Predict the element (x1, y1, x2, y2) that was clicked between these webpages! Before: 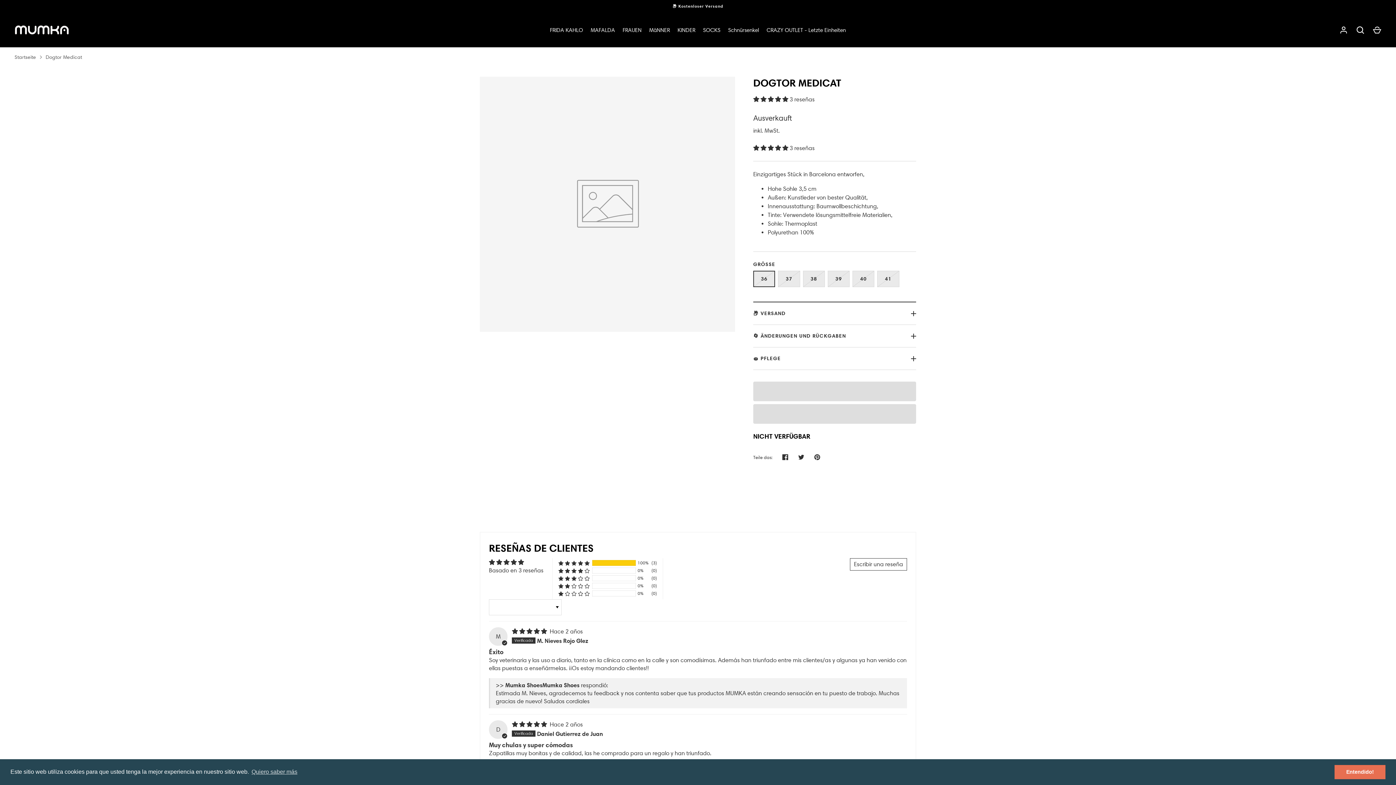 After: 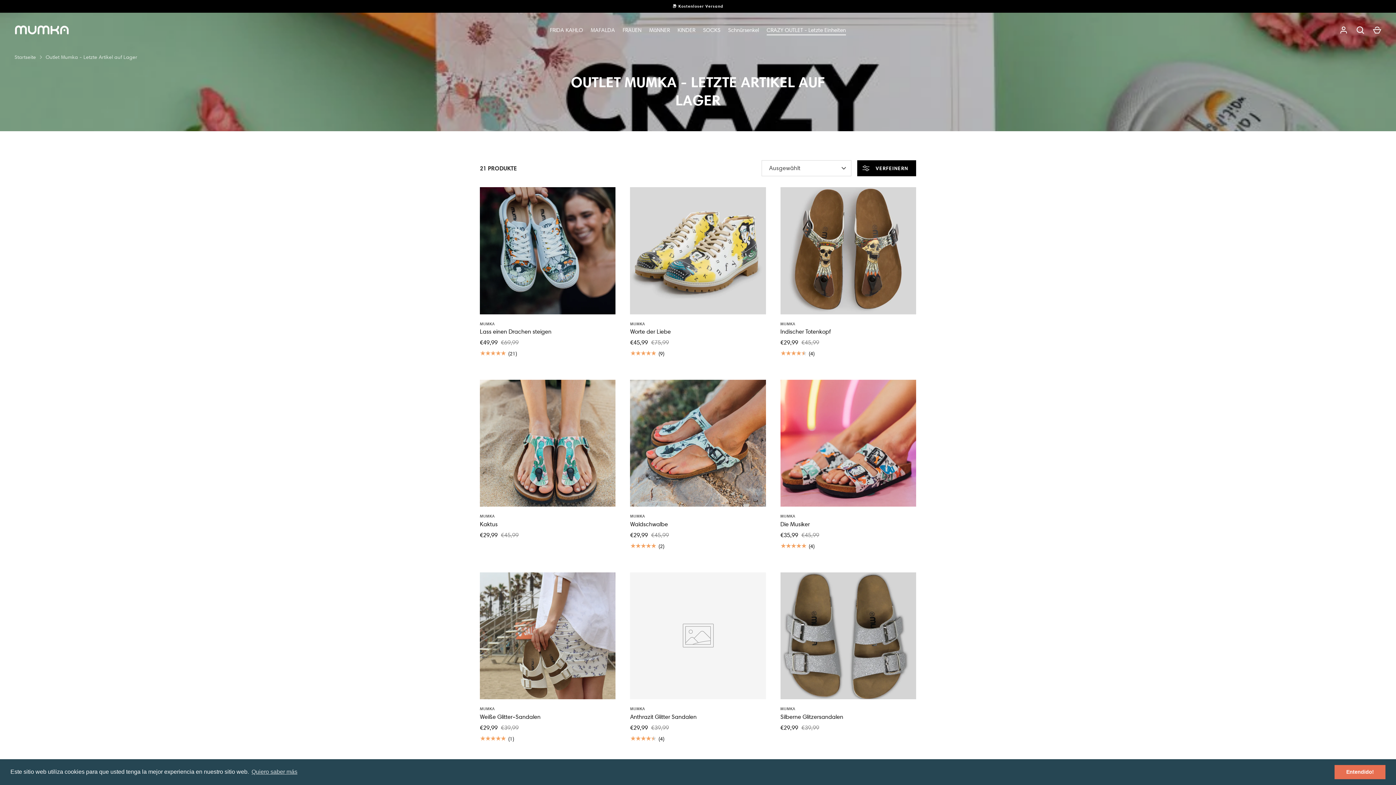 Action: bbox: (763, 26, 849, 34) label: CRAZY OUTLET - Letzte Einheiten